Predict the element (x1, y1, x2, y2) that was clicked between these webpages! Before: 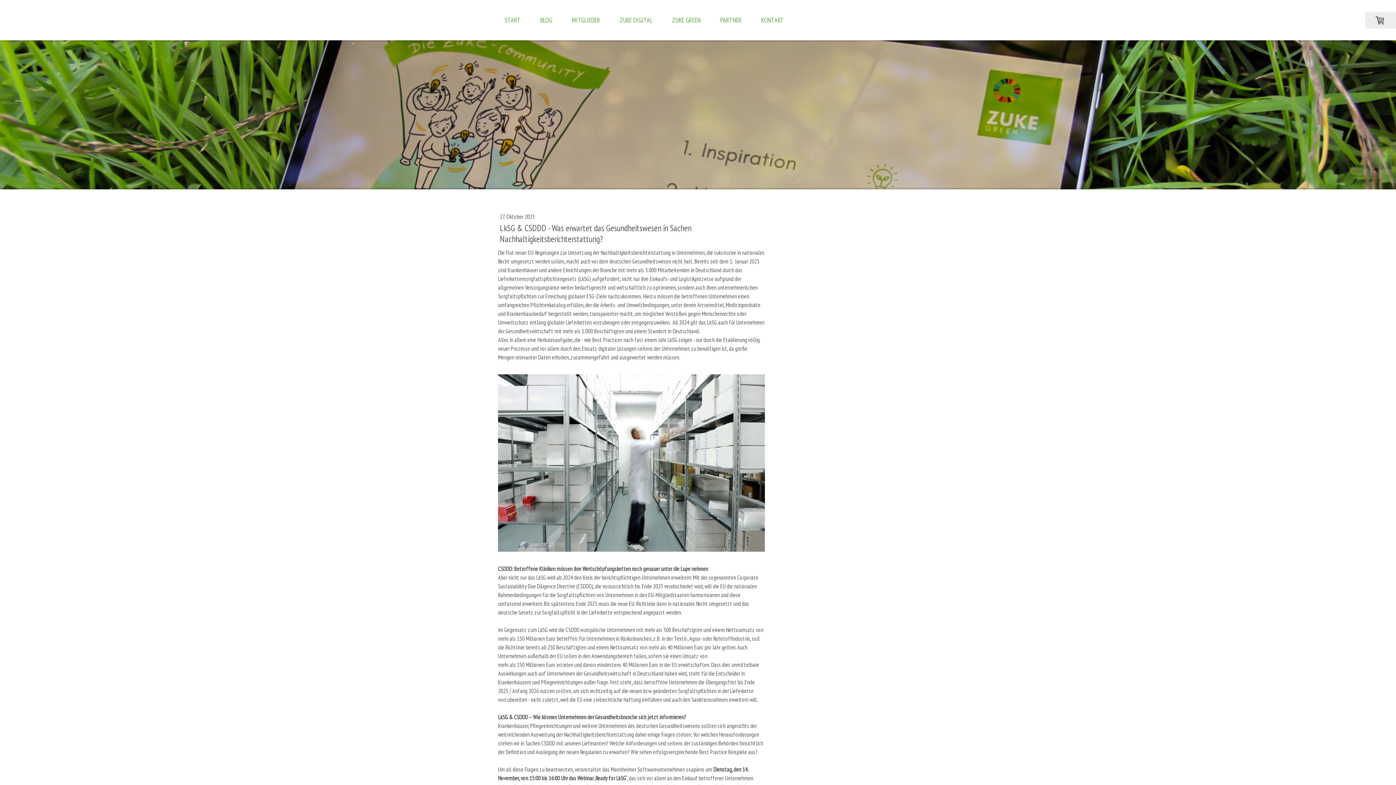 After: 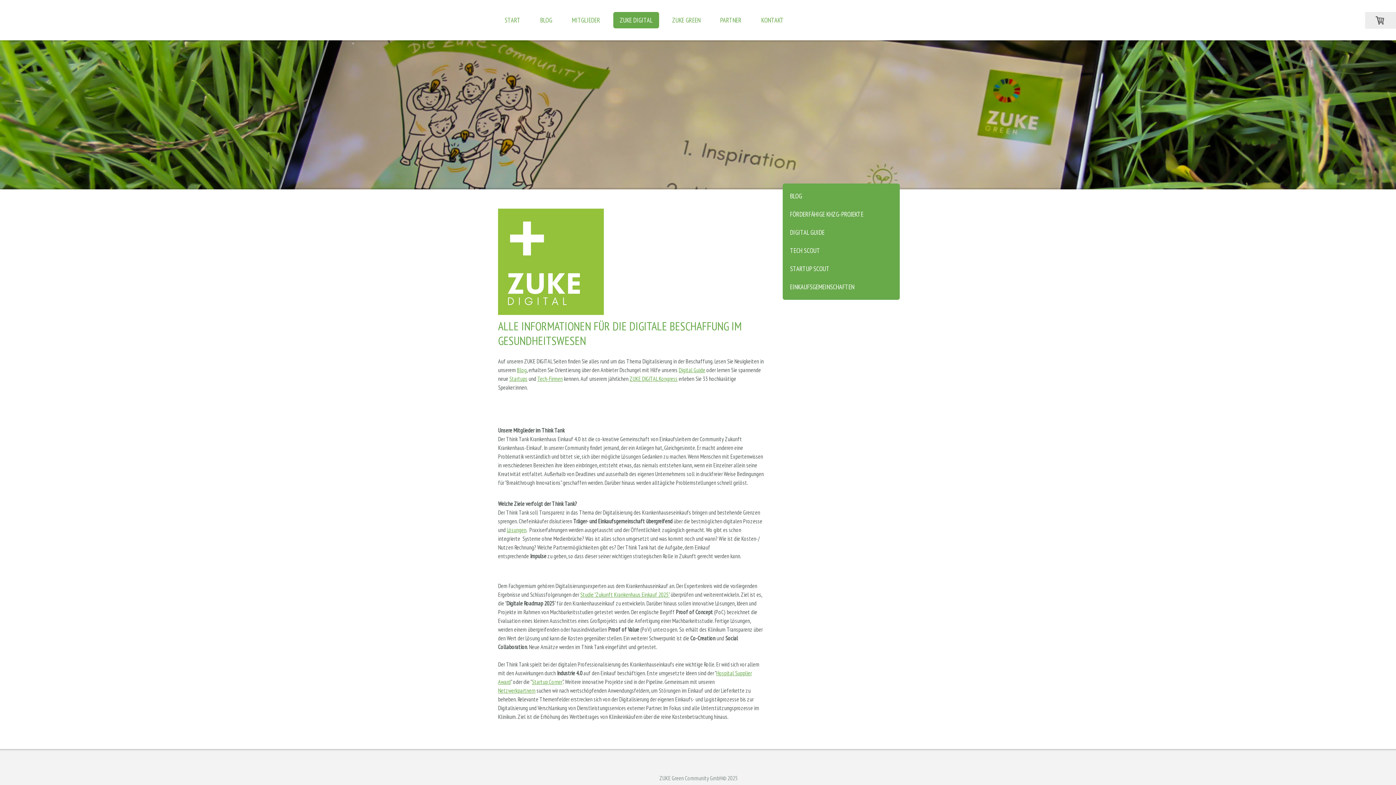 Action: label: ZUKE DIGITAL bbox: (613, 12, 659, 28)